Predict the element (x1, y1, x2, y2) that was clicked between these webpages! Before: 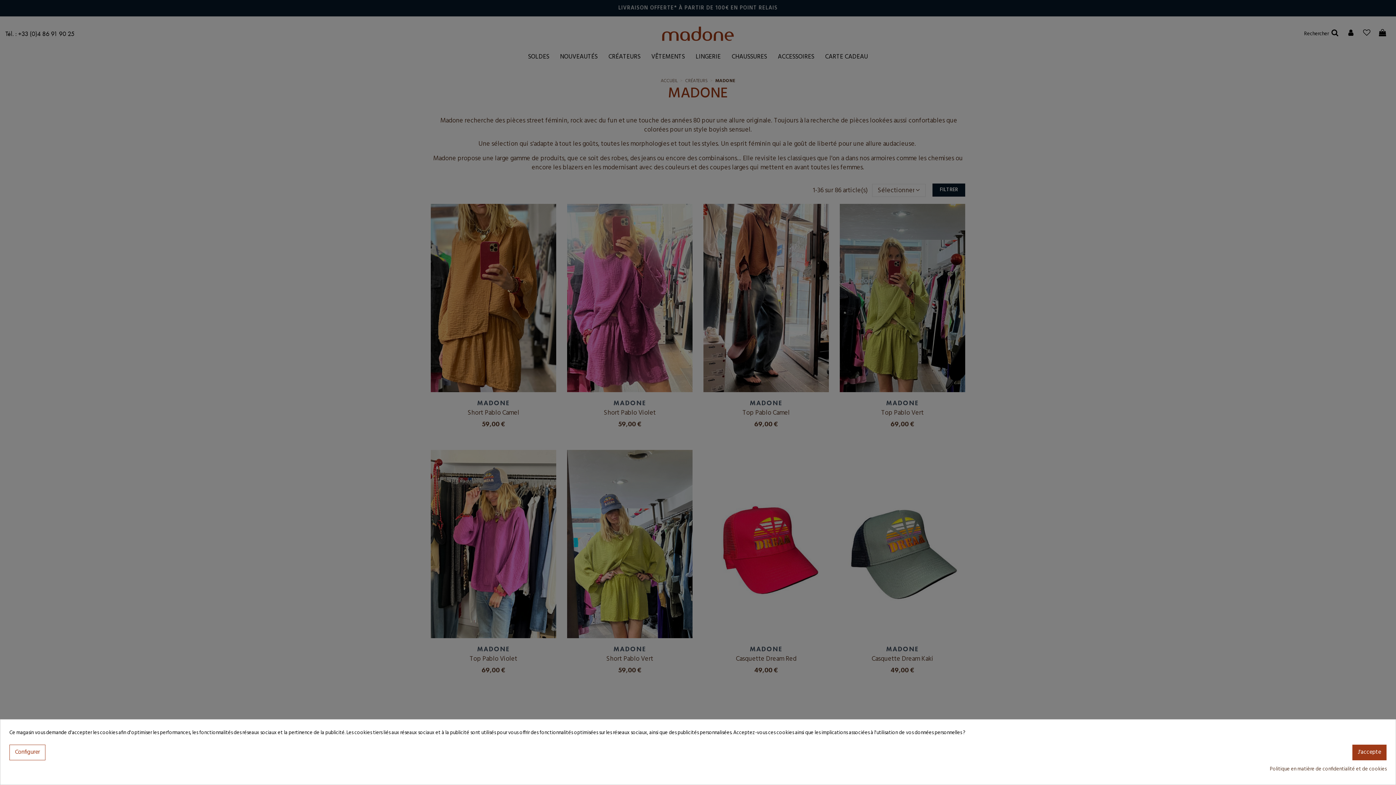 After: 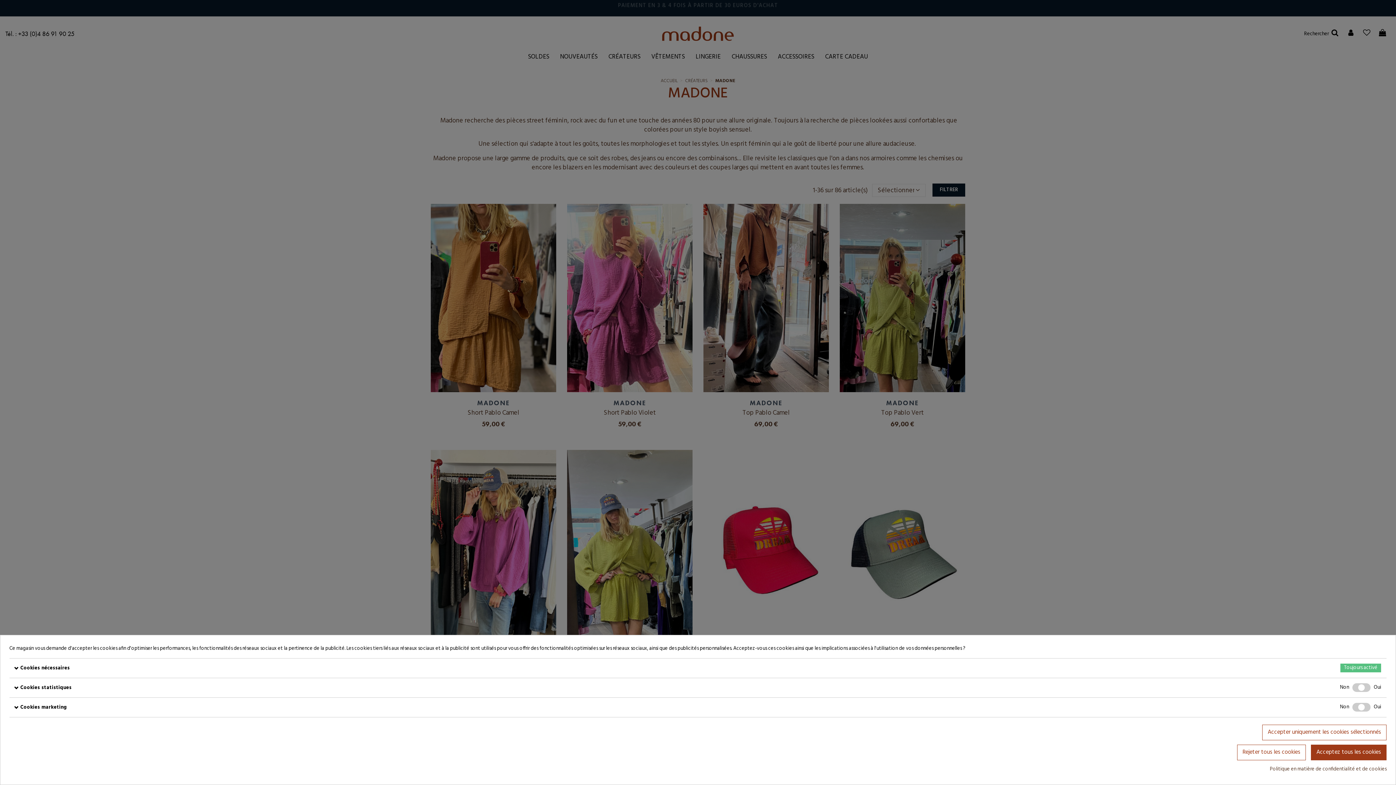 Action: label: Configurer bbox: (9, 745, 45, 760)